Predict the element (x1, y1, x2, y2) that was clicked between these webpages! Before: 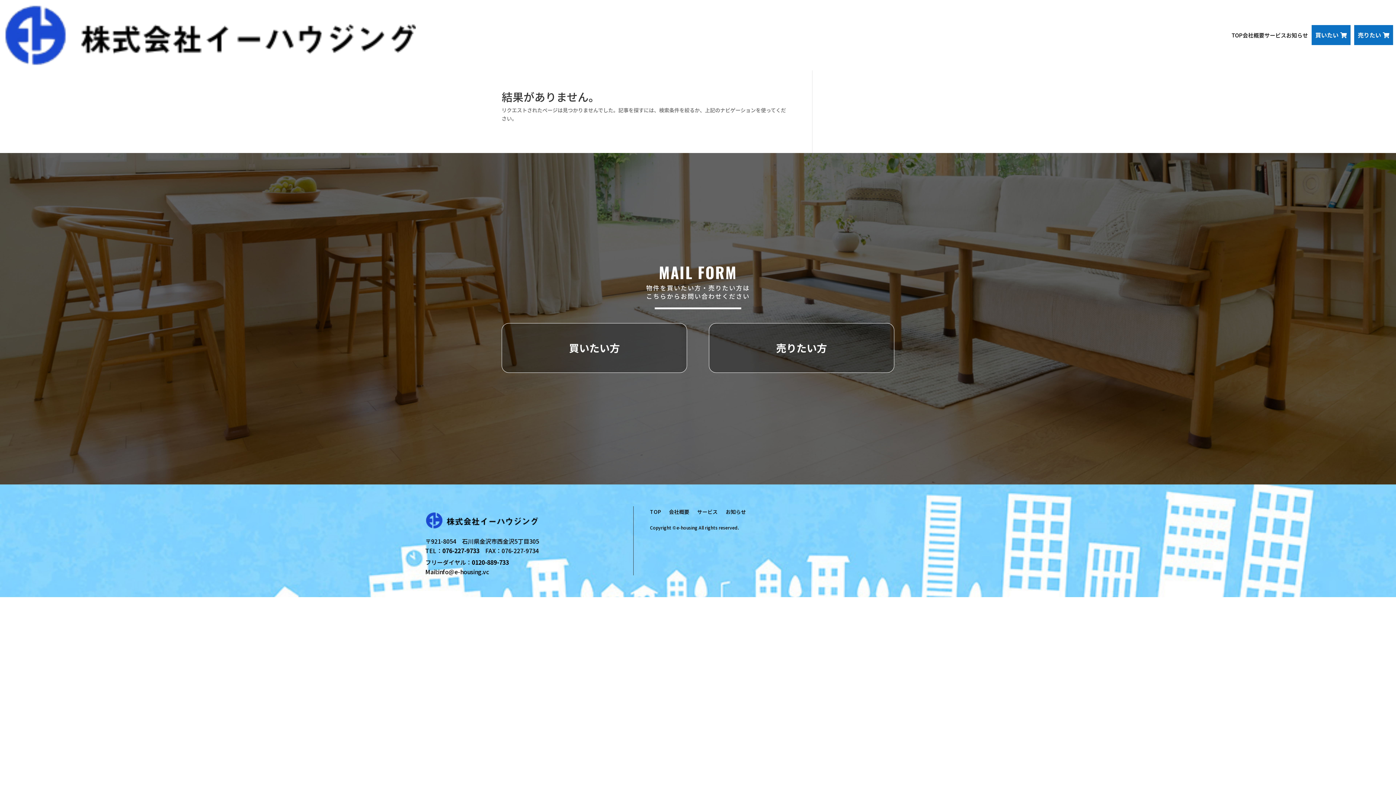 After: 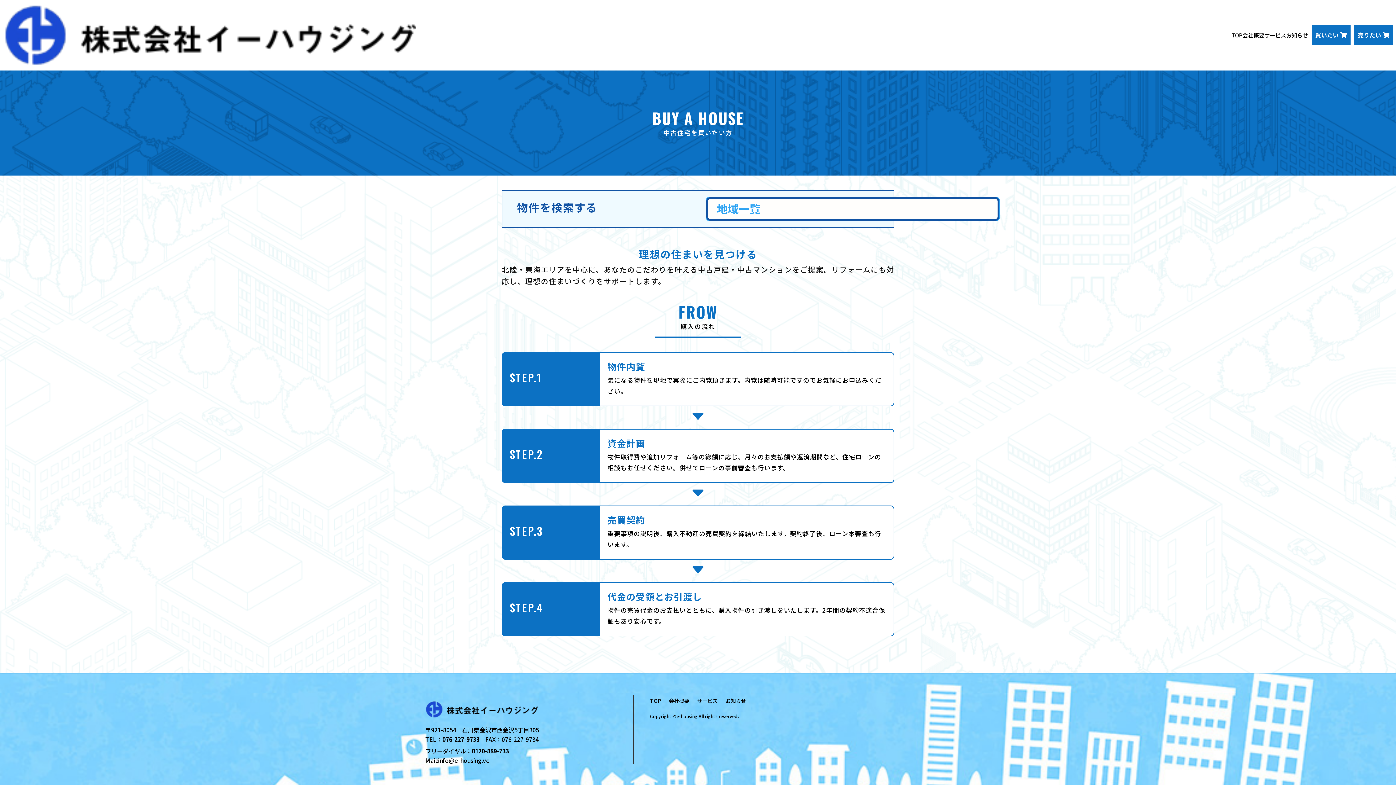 Action: label: 買いたい bbox: (1311, 25, 1350, 45)